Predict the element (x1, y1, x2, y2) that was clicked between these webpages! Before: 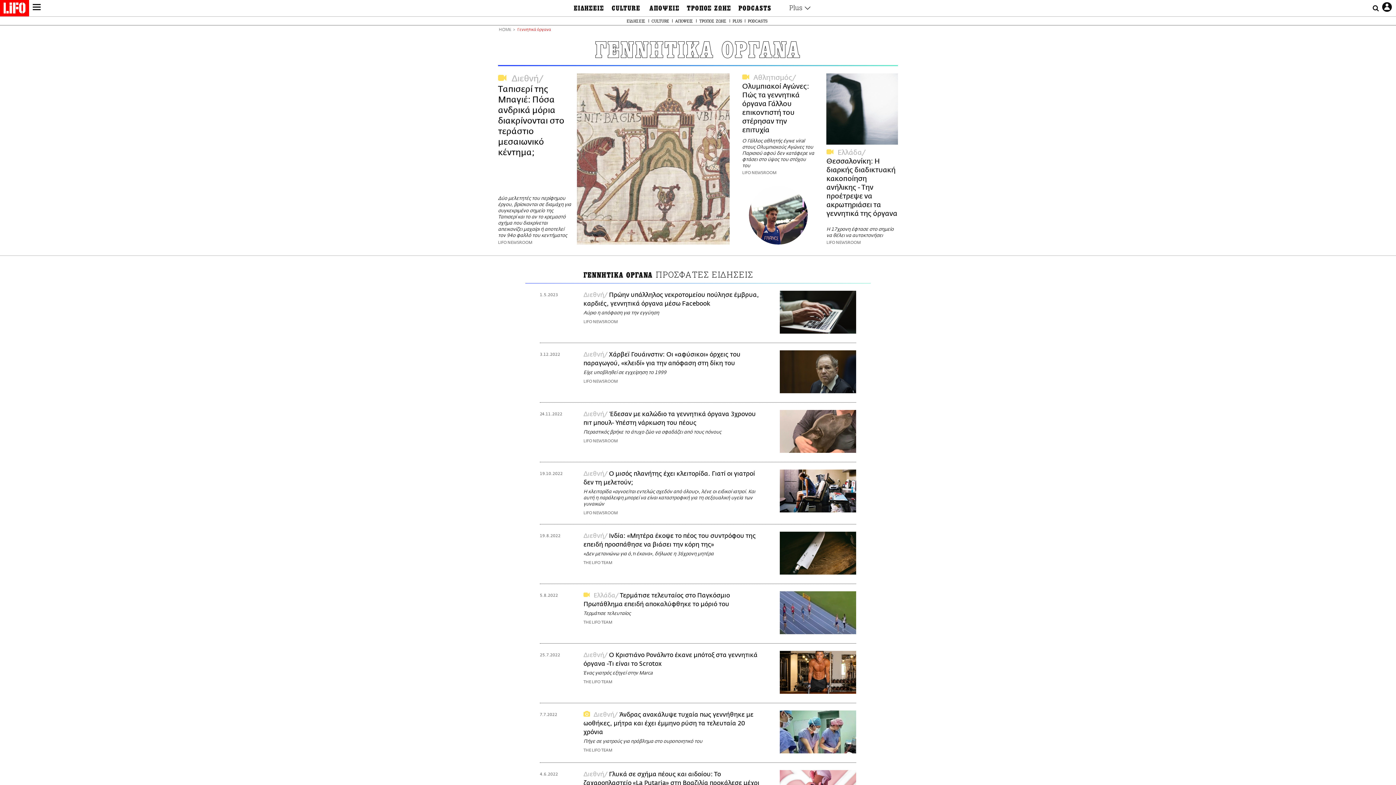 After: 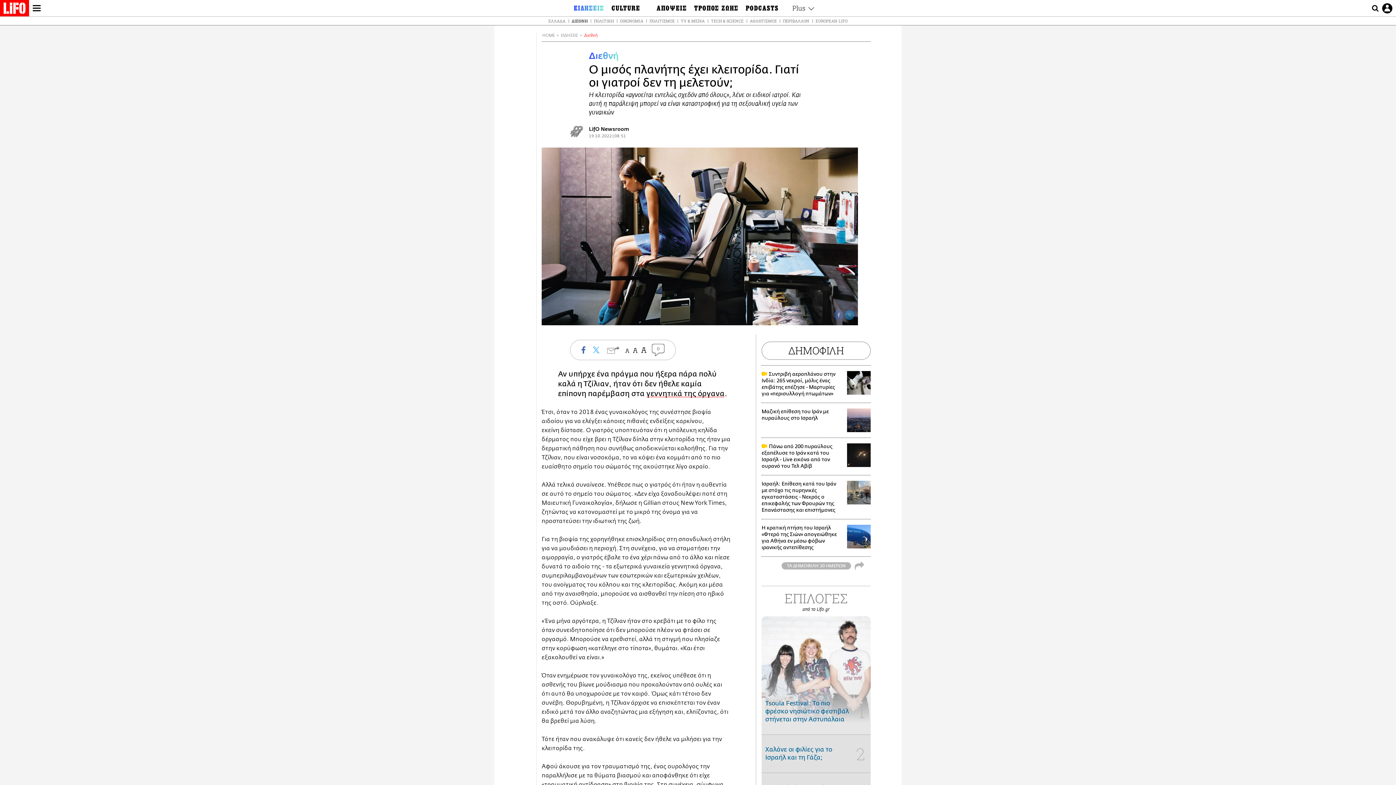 Action: label: Η κλειτορίδα «αγνοείται εντελώς σχεδόν από όλους», λένε οι ειδικοί ιατροί. Και αυτή η παράλειψη μπορεί να είναι καταστροφική για τη σεξουαλική υγεία των γυναικών
LIFO NEWSROOM bbox: (583, 489, 760, 515)